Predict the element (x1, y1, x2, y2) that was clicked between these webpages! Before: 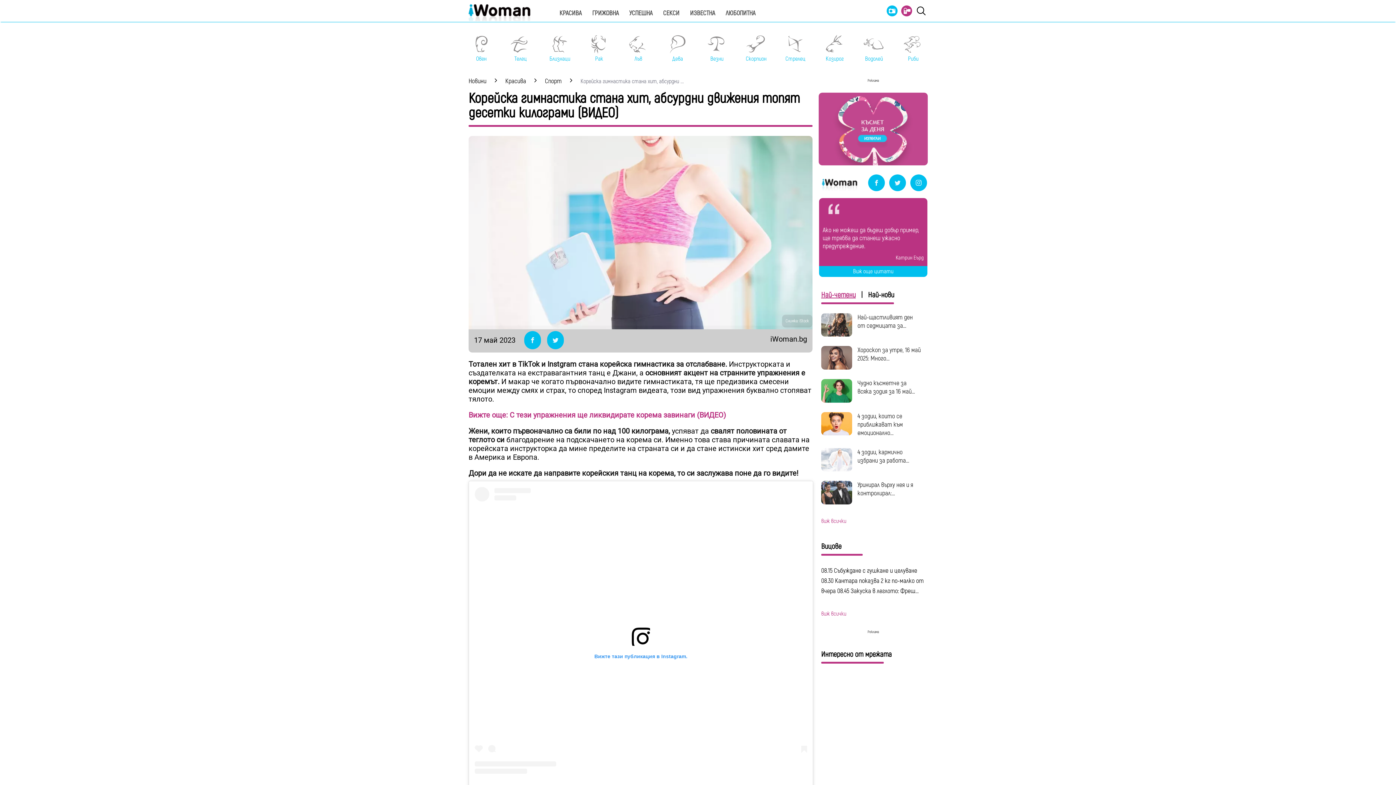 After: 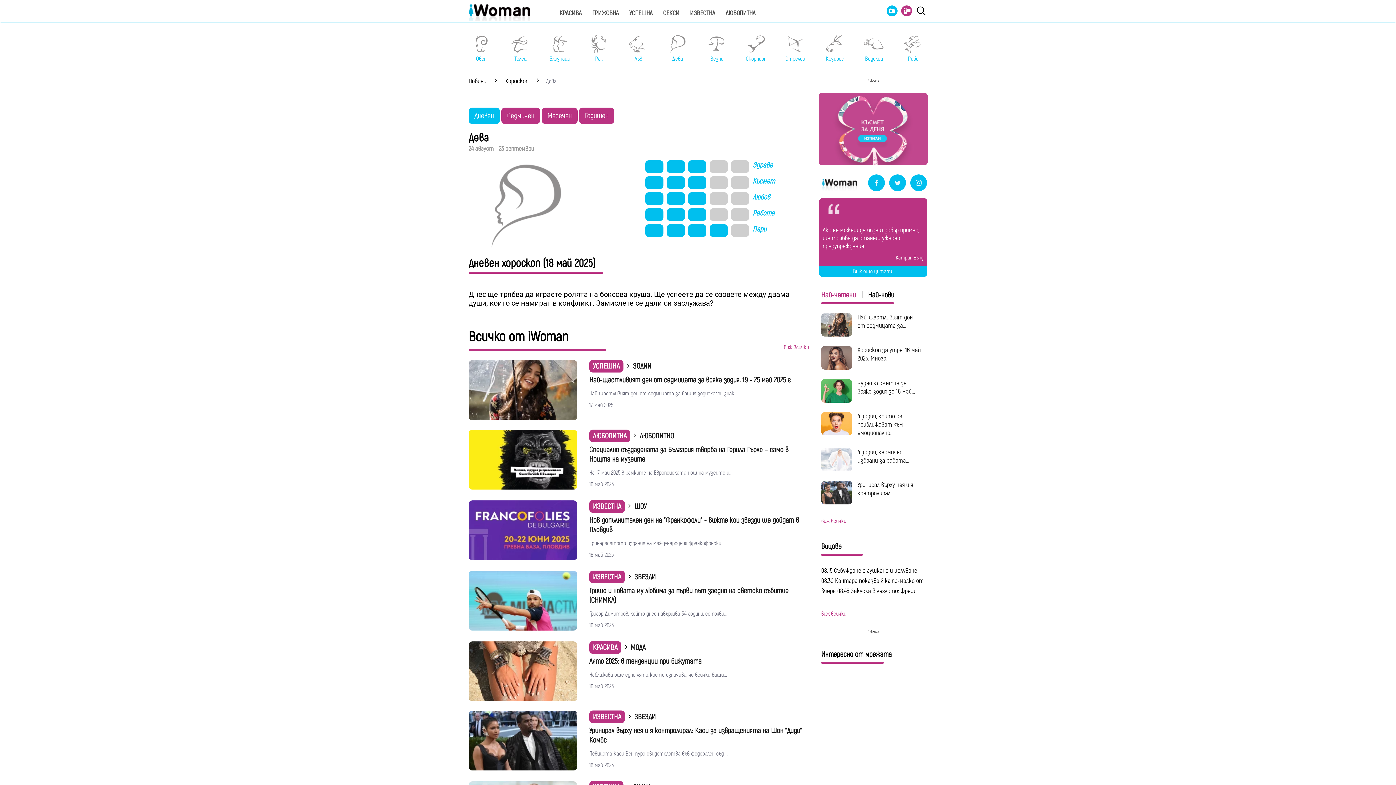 Action: label: Дева bbox: (665, 32, 690, 62)